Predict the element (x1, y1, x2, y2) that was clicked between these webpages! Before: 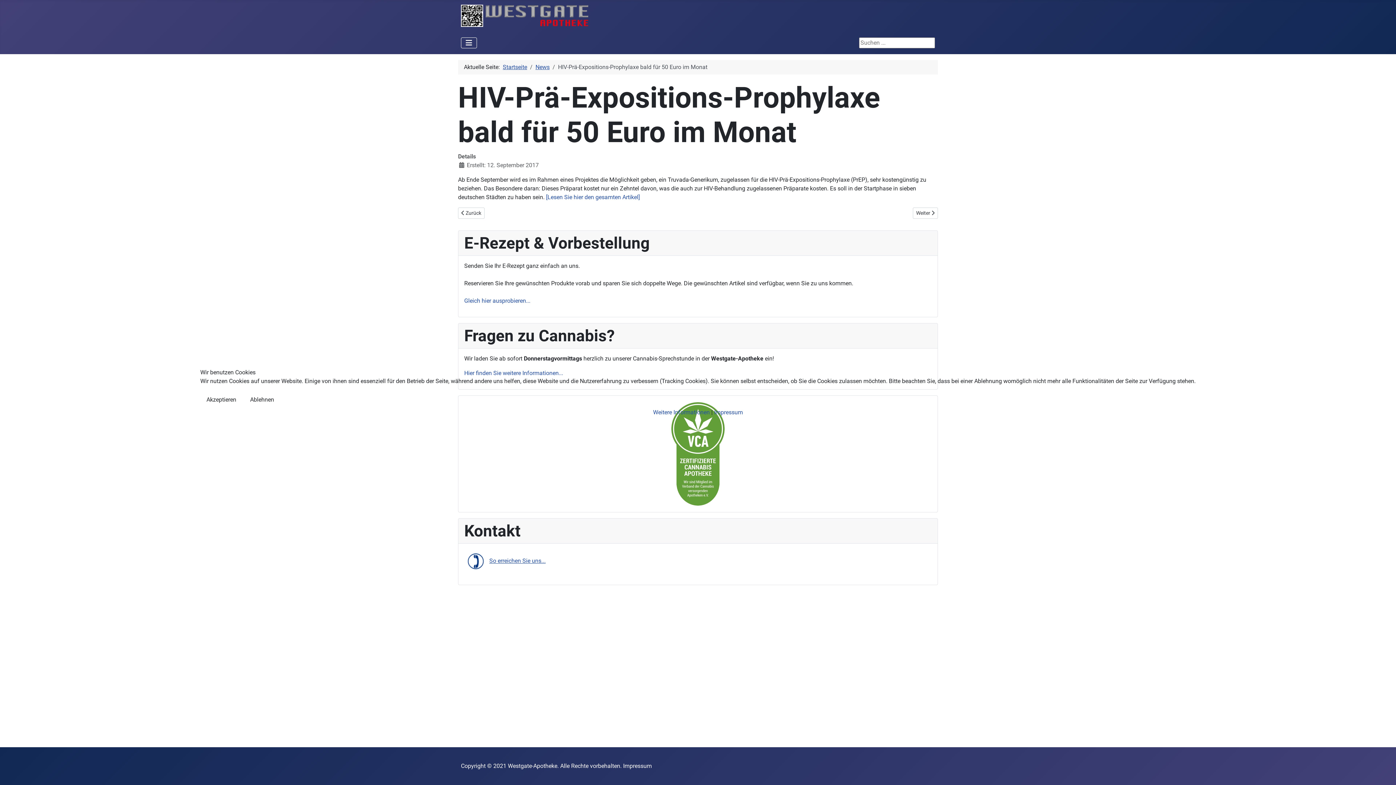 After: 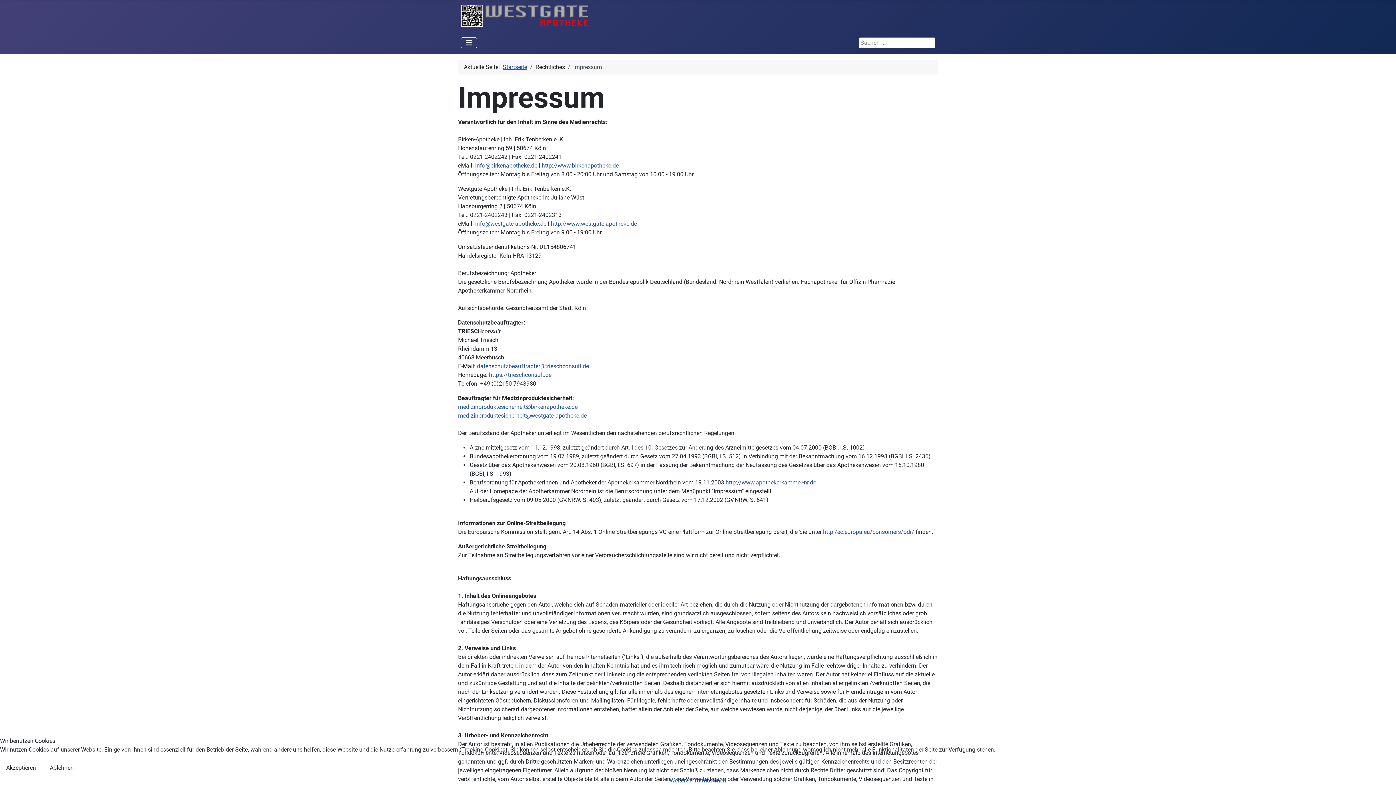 Action: label: Impressum bbox: (714, 408, 743, 415)